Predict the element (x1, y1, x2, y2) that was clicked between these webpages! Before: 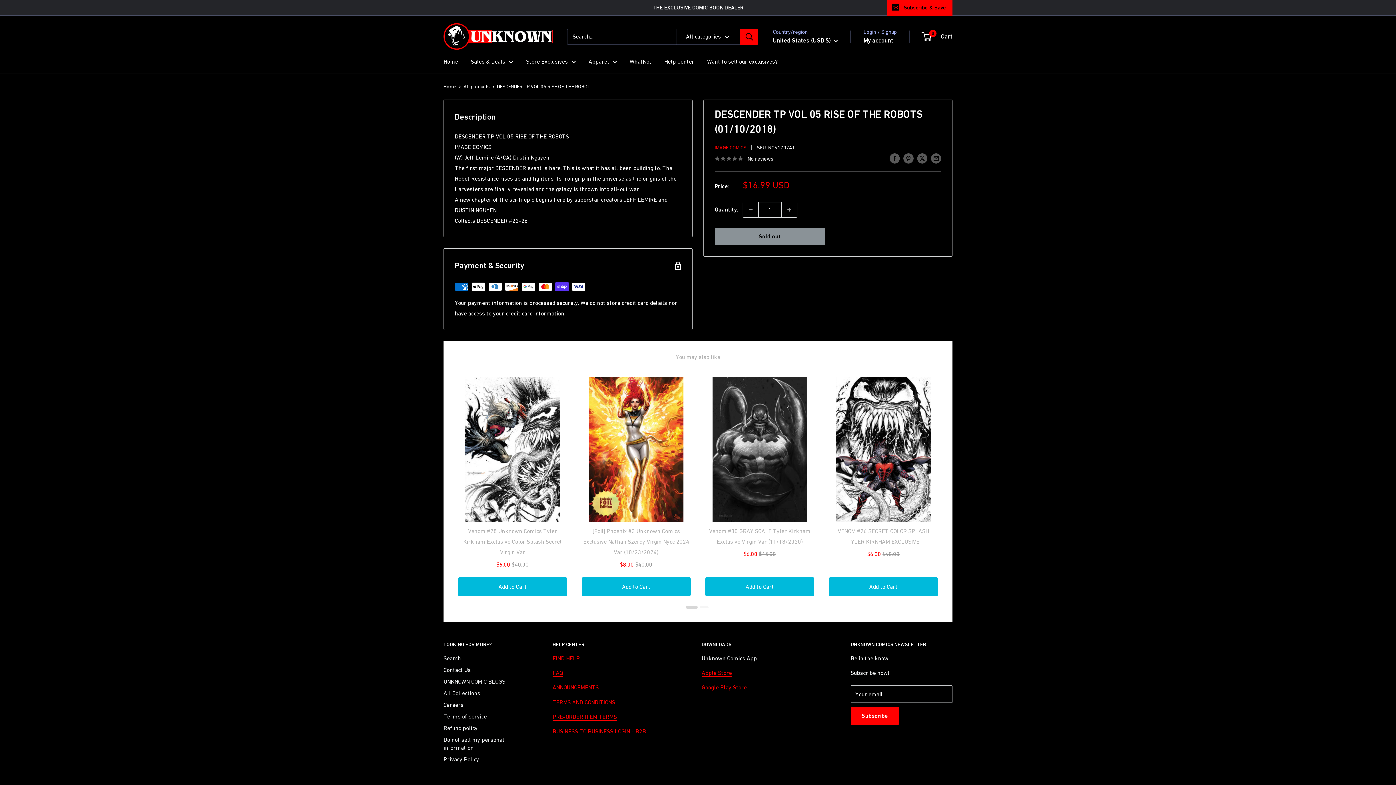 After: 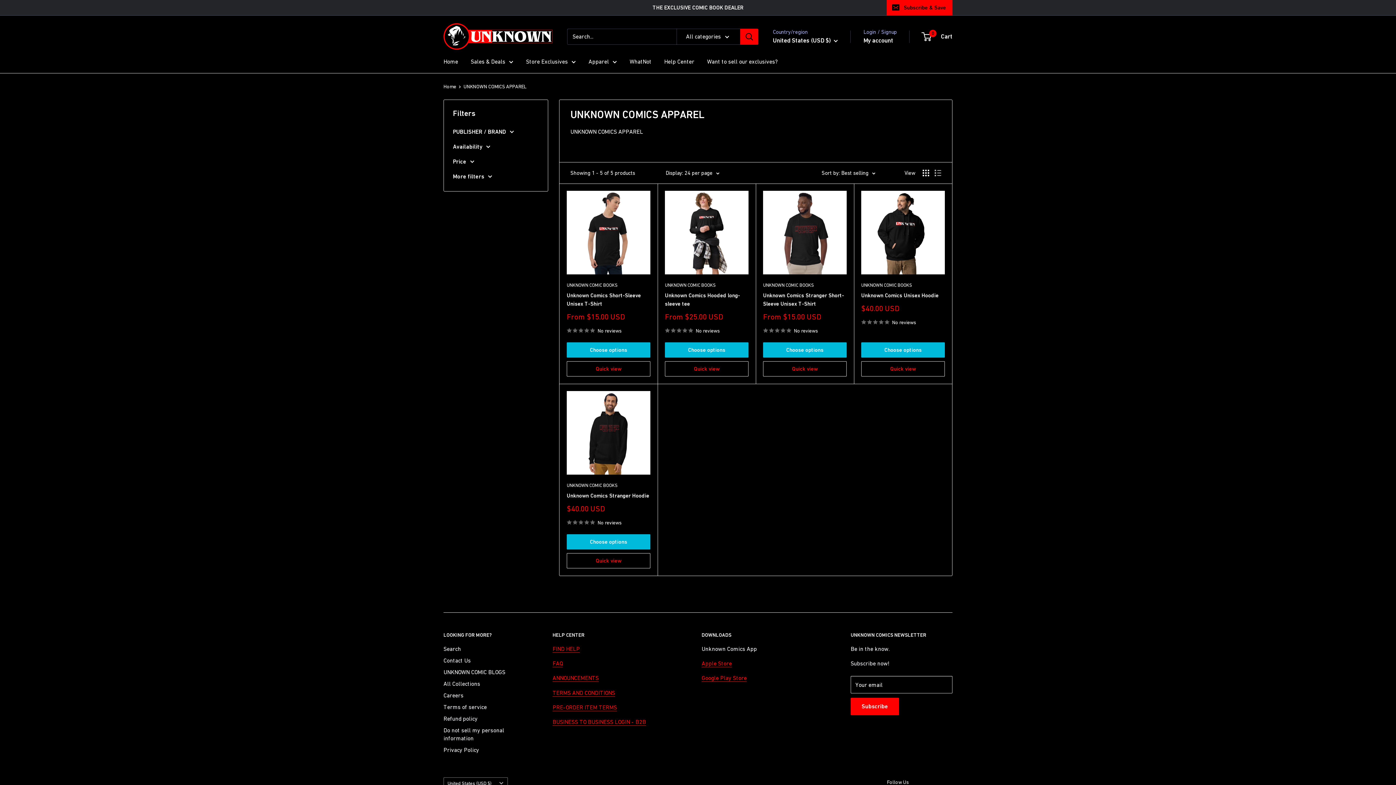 Action: bbox: (588, 56, 617, 66) label: Apparel